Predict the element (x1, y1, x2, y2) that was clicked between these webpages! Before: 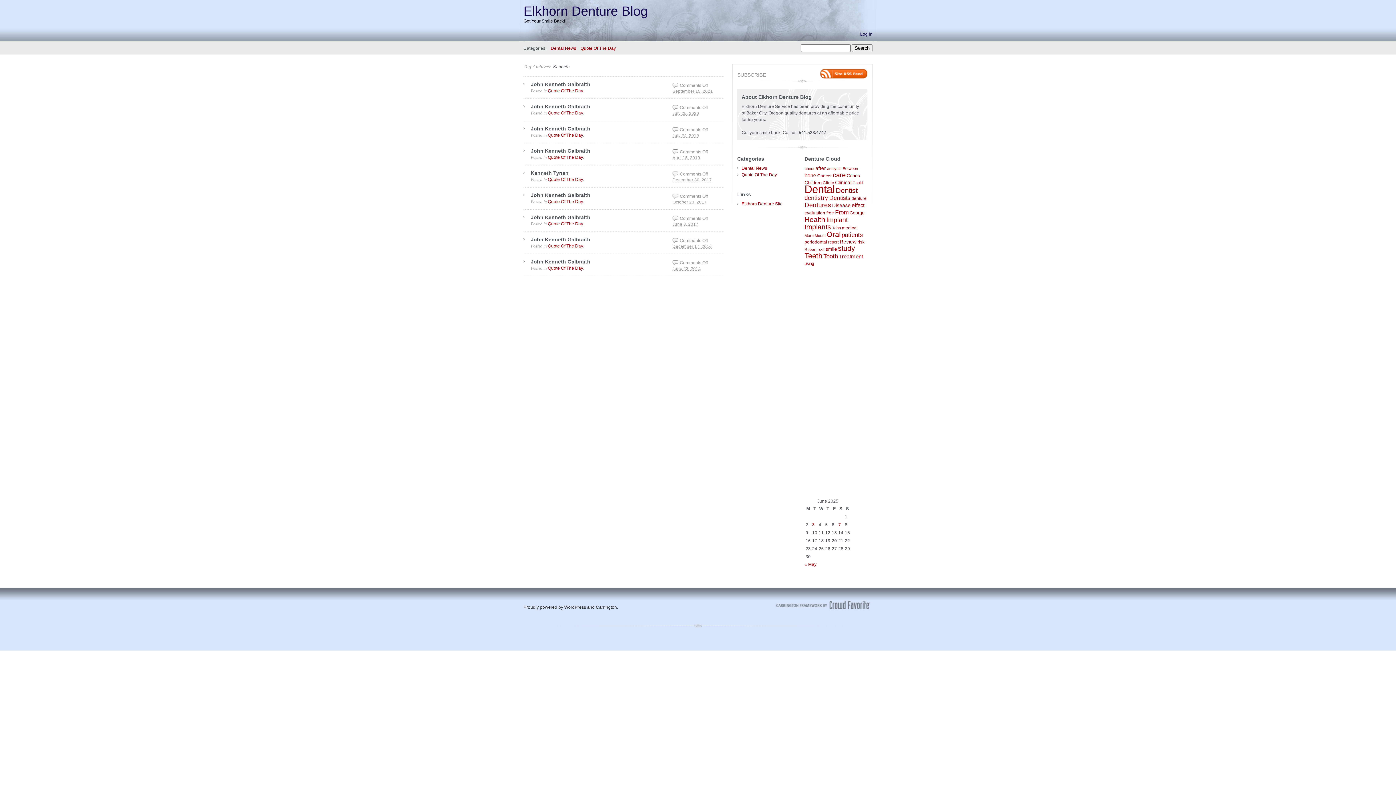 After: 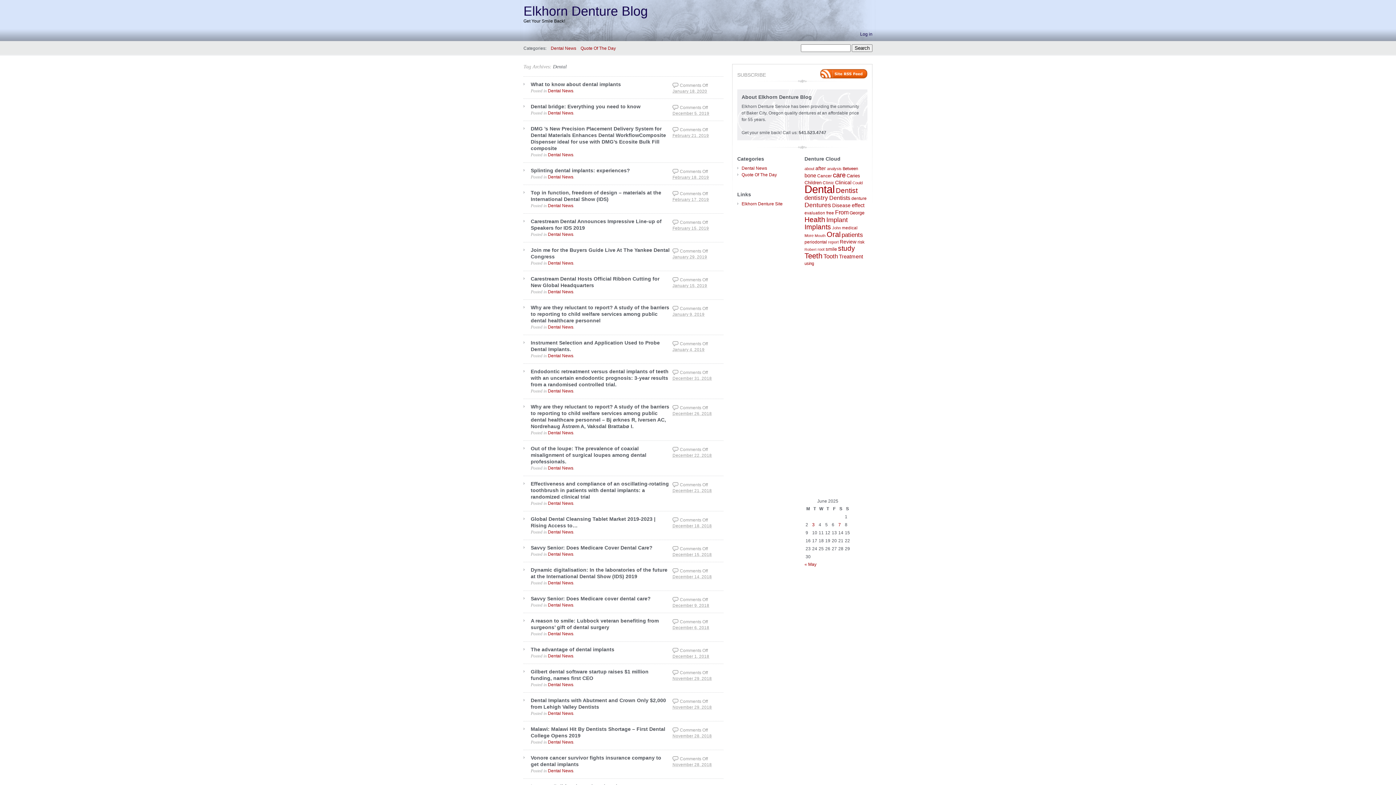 Action: label: Dental (1,325 items) bbox: (804, 183, 834, 195)